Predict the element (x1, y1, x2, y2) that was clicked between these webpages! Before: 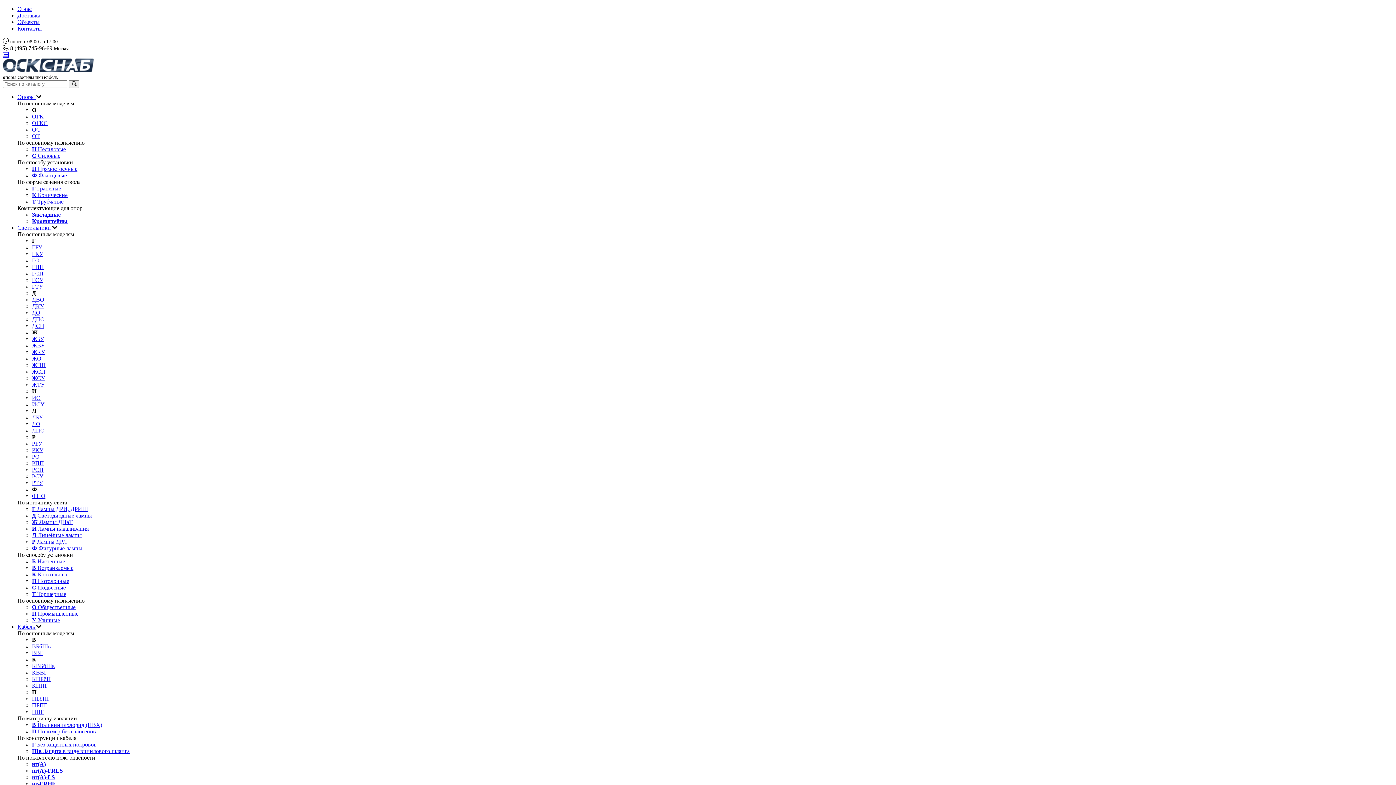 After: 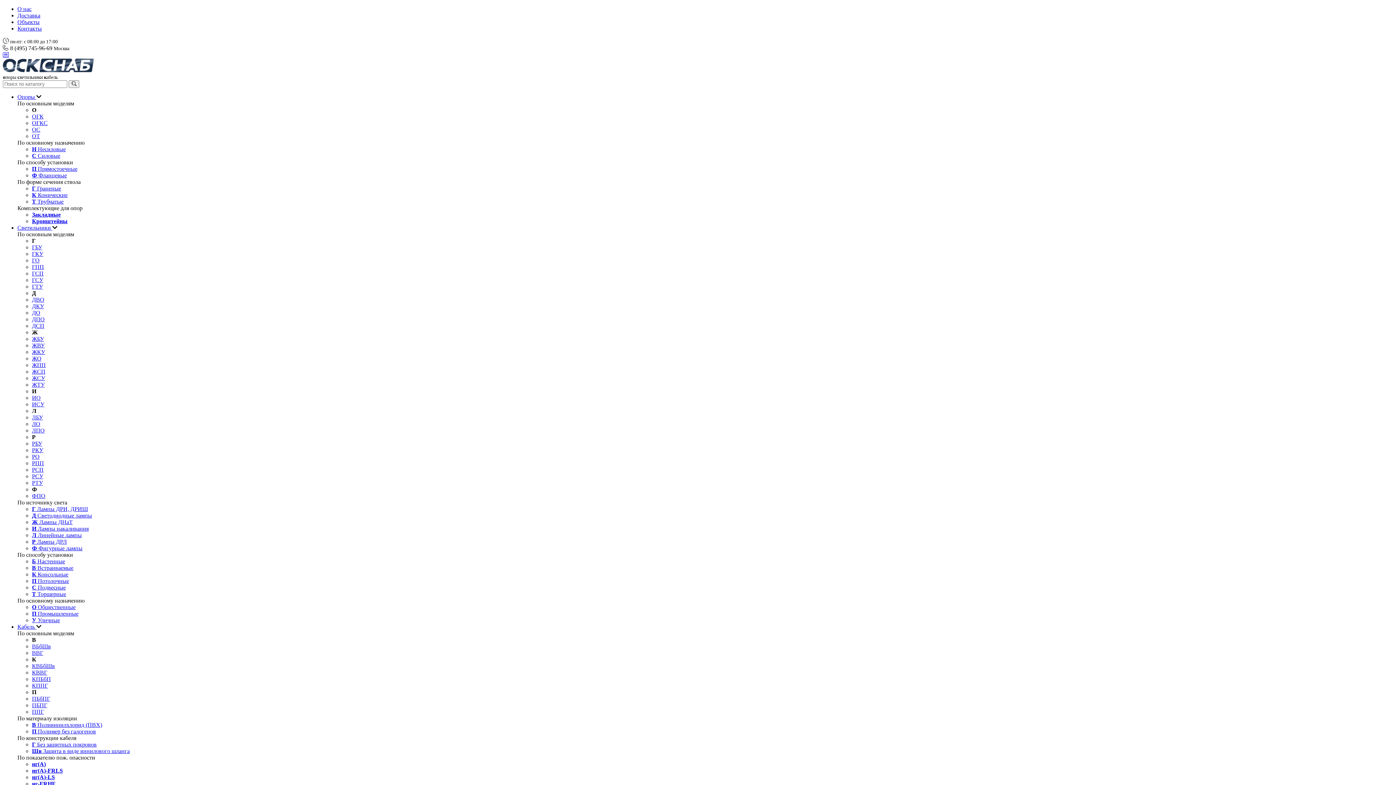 Action: label: ДСП bbox: (32, 322, 44, 329)